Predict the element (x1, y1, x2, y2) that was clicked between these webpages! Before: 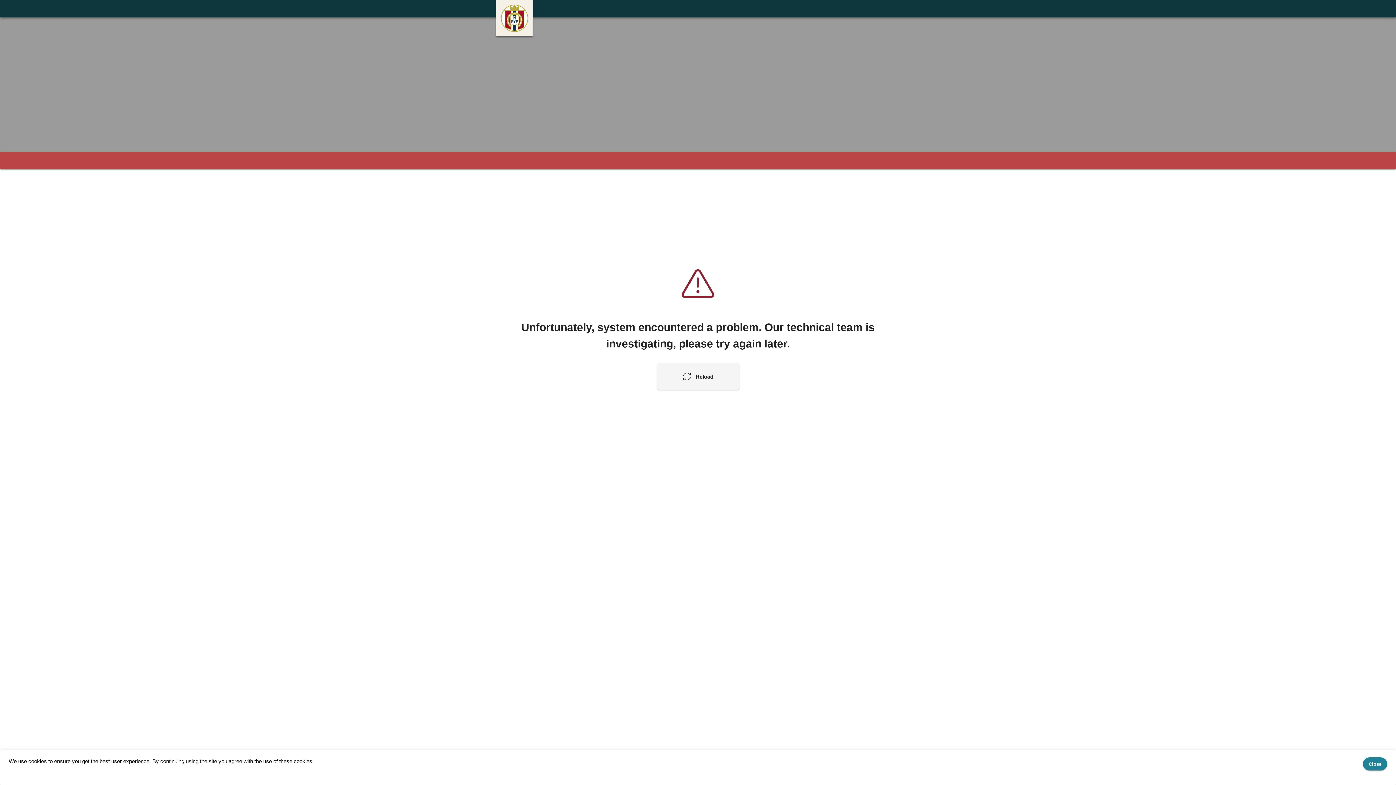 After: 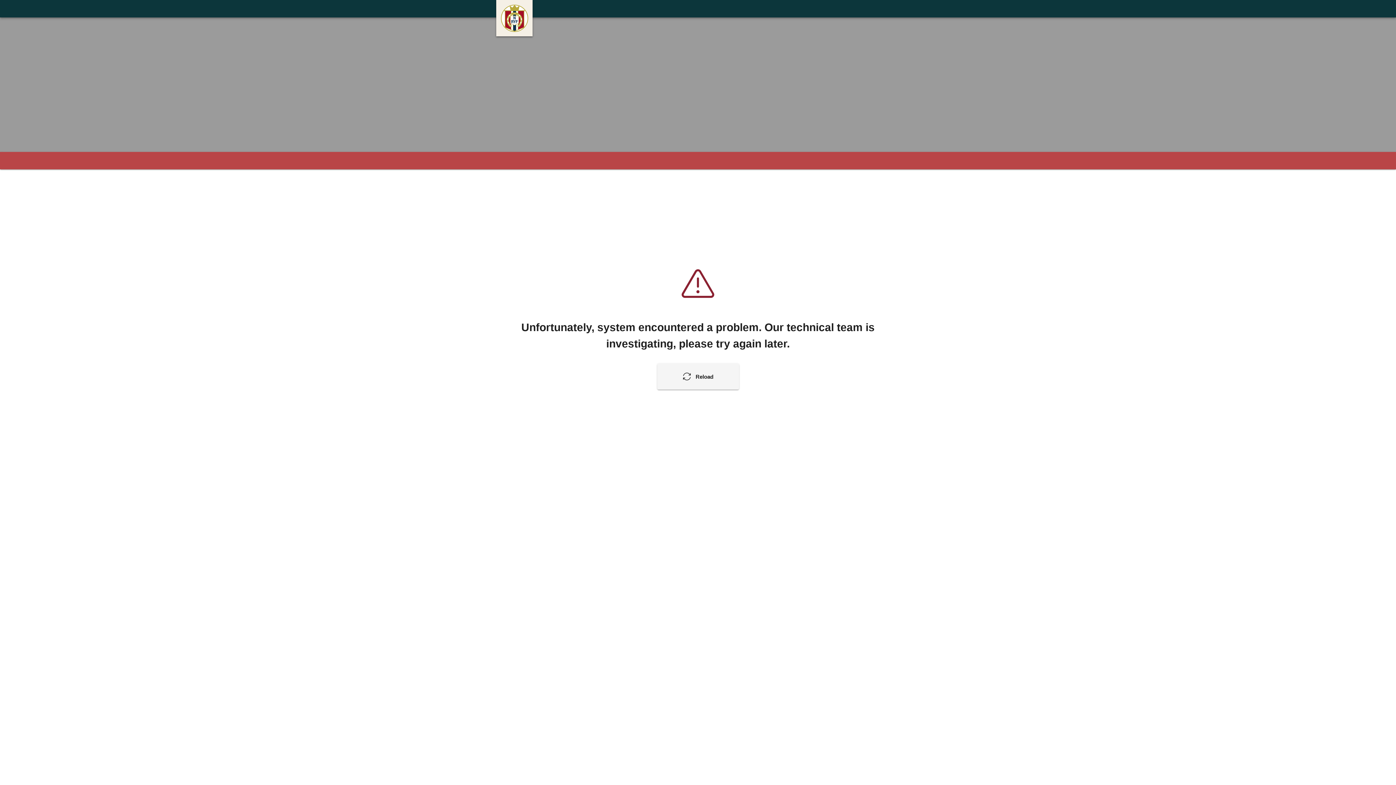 Action: label: Close bbox: (1363, 757, 1387, 770)